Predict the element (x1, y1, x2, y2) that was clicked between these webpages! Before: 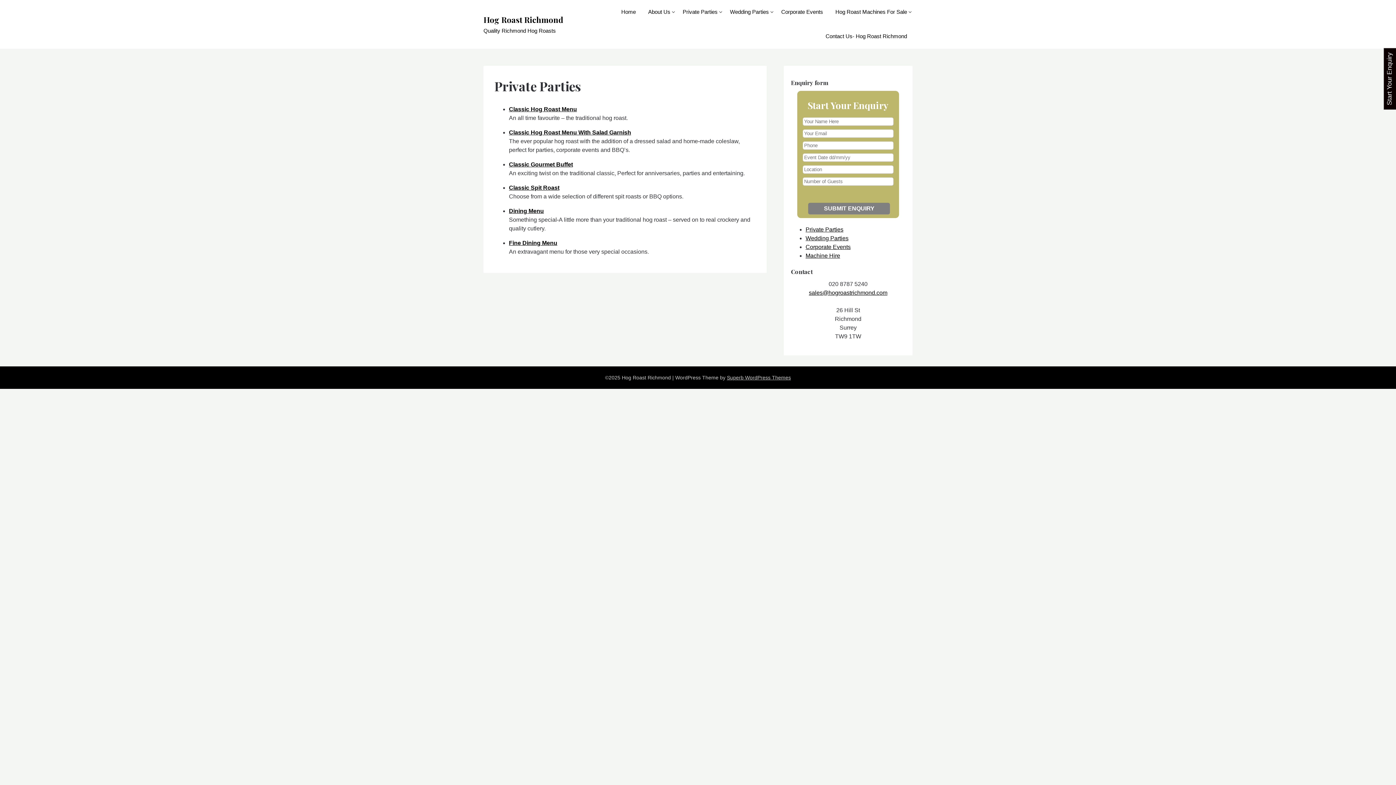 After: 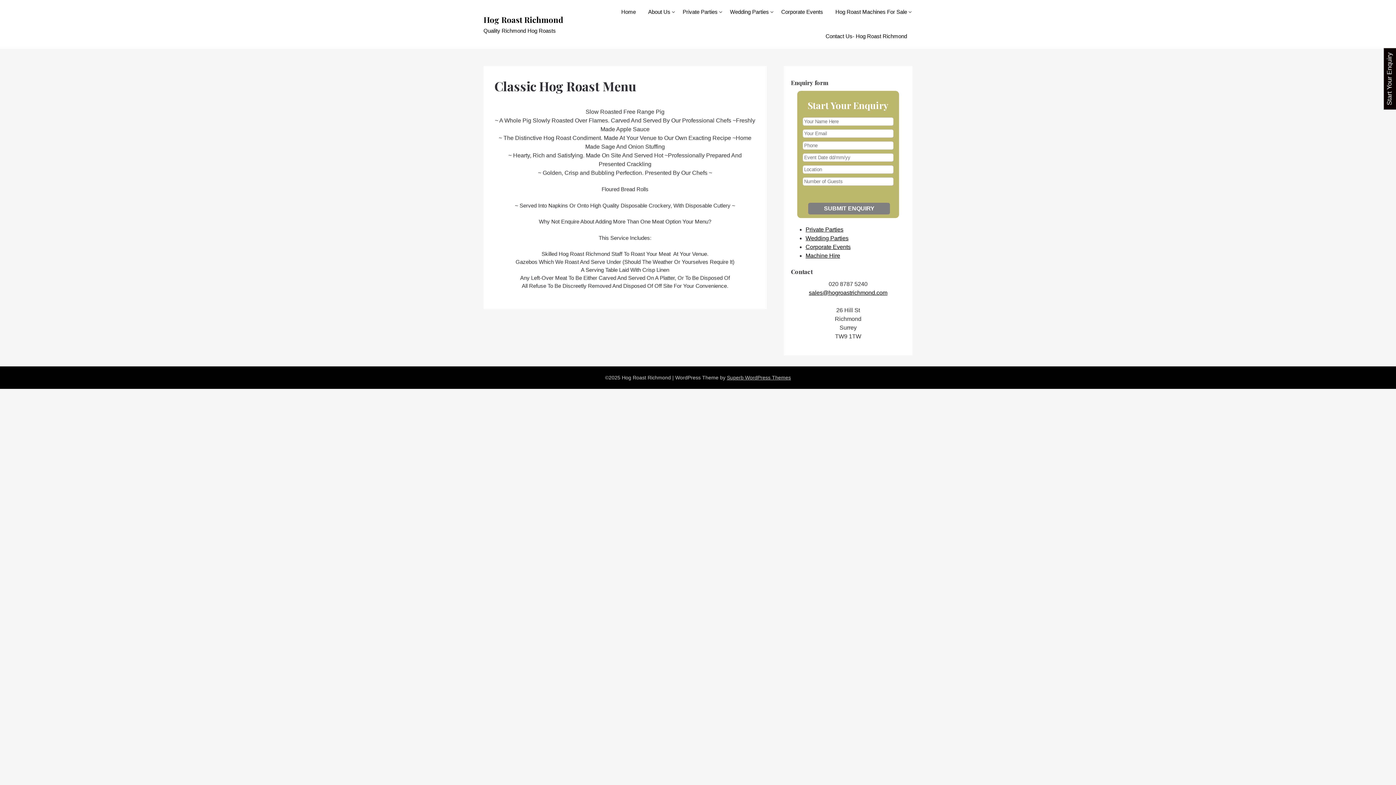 Action: label: Classic Hog Roast Menu bbox: (509, 106, 577, 112)